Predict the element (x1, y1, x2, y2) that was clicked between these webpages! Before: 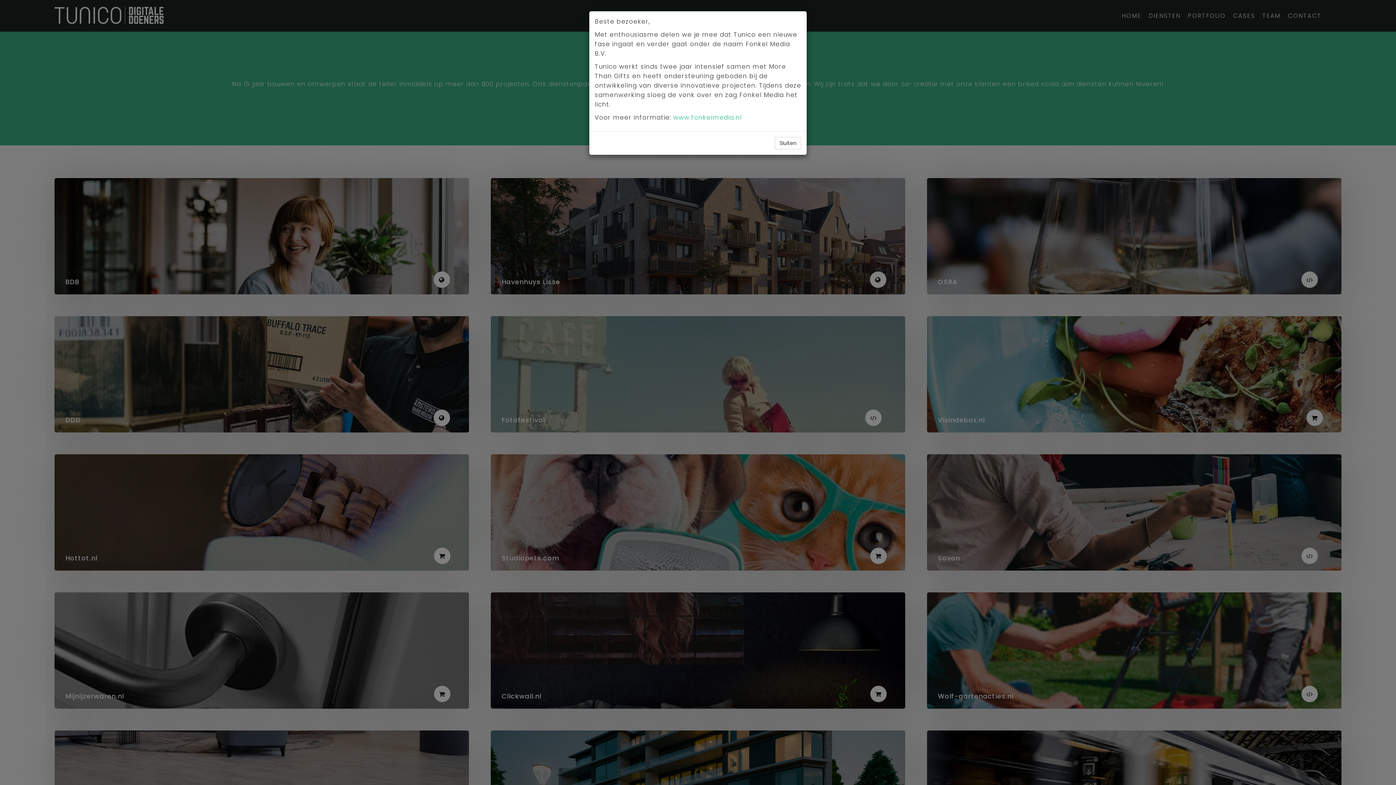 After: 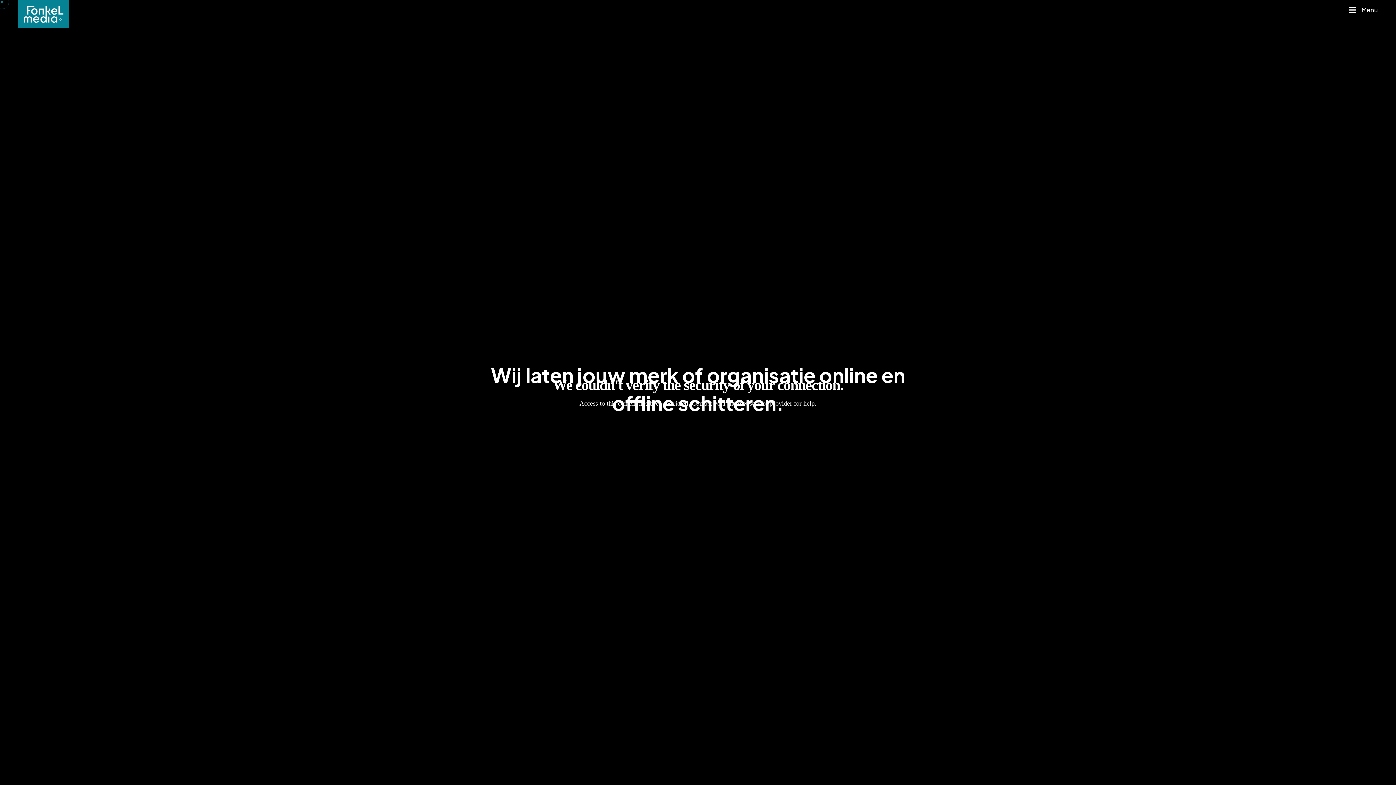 Action: bbox: (673, 113, 741, 121) label: www.fonkelmedia.nl